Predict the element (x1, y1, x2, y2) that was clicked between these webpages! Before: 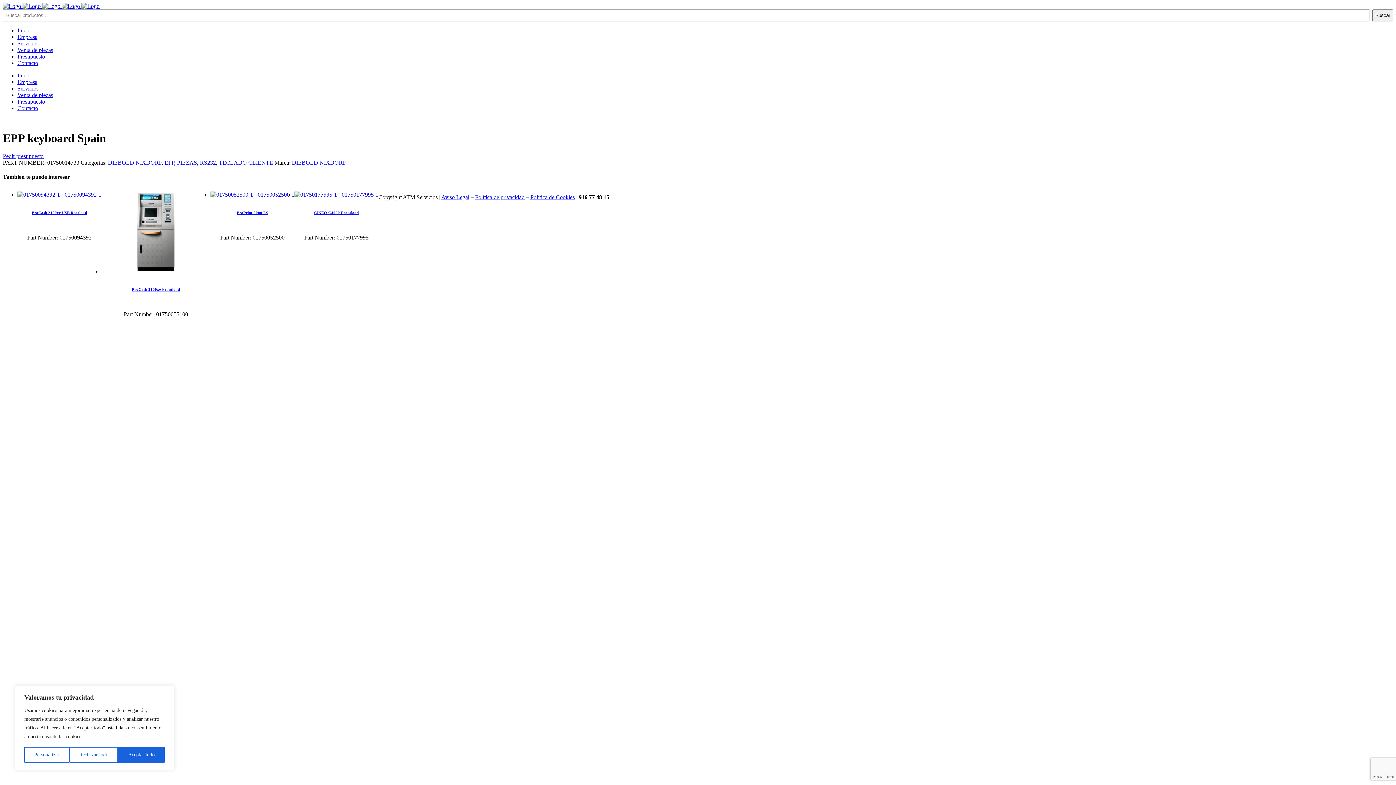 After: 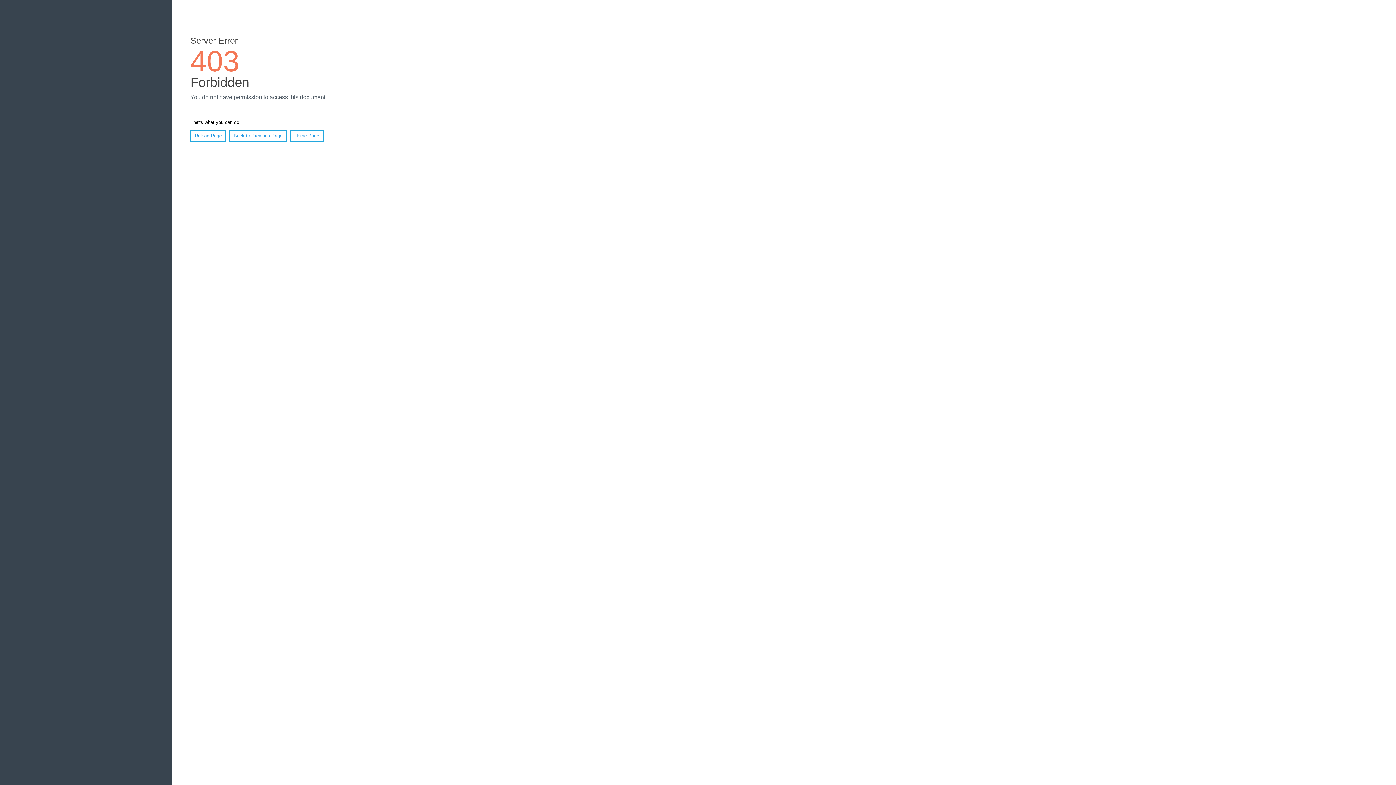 Action: bbox: (17, 117, 101, 123)